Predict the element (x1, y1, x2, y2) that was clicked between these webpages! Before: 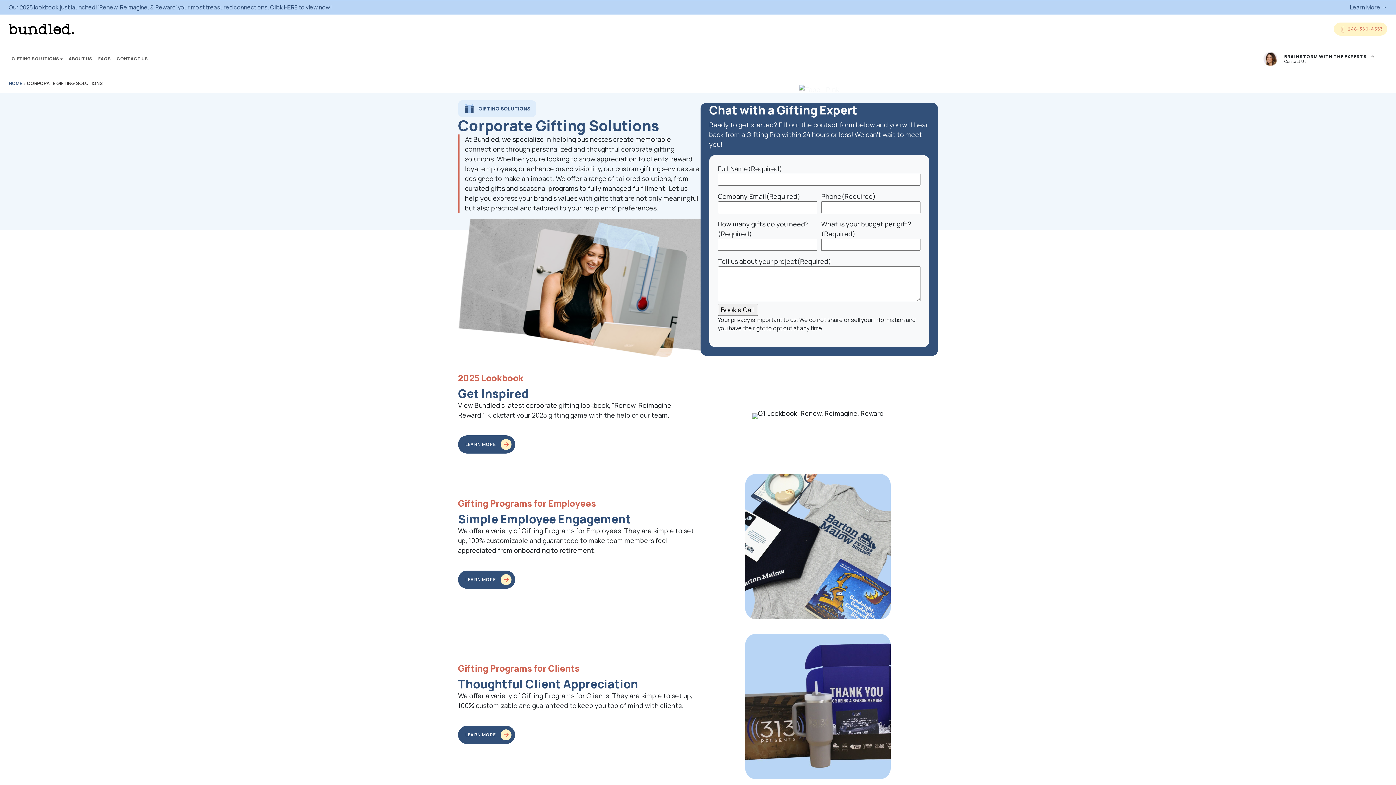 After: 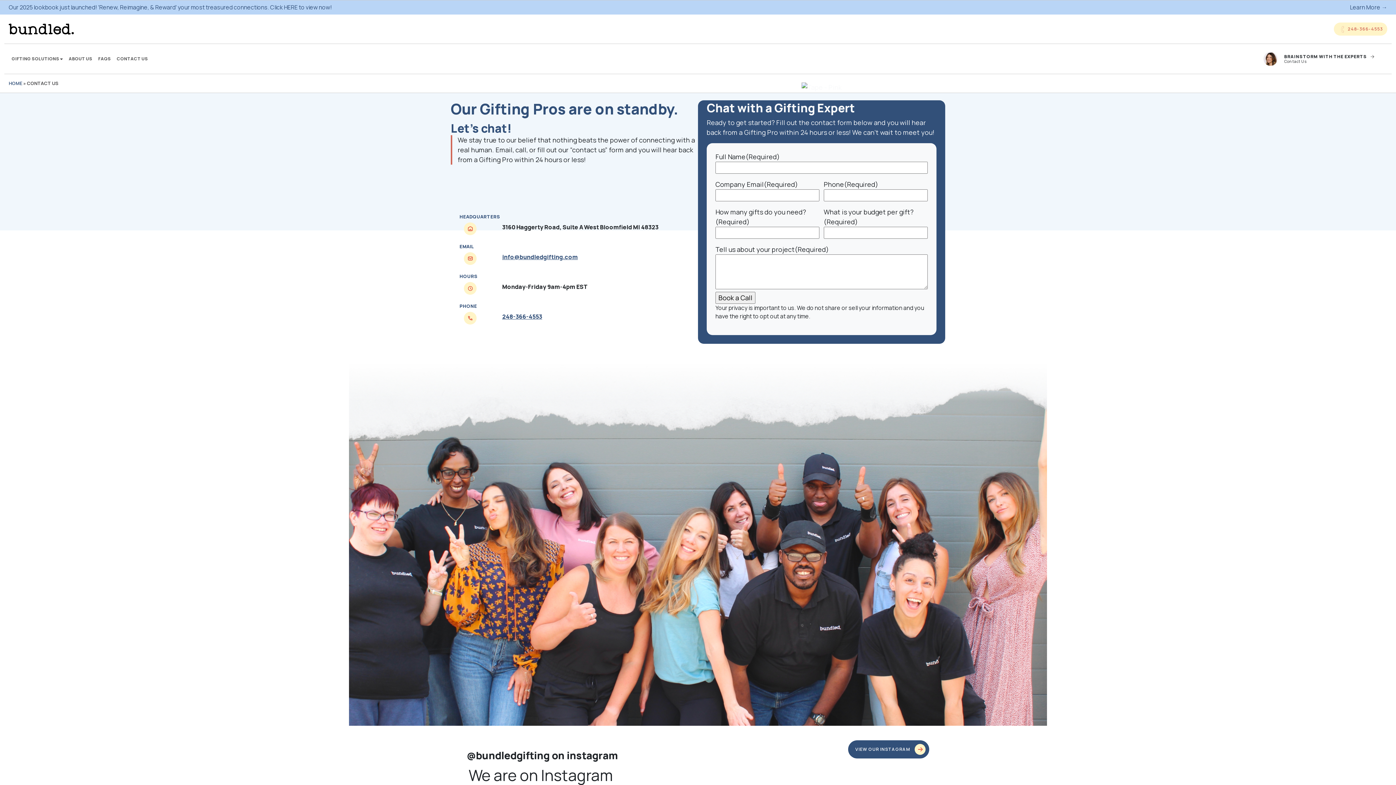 Action: label: BRAINSTORM WITH THE EXPERTS 

Contact Us bbox: (1255, 49, 1387, 68)